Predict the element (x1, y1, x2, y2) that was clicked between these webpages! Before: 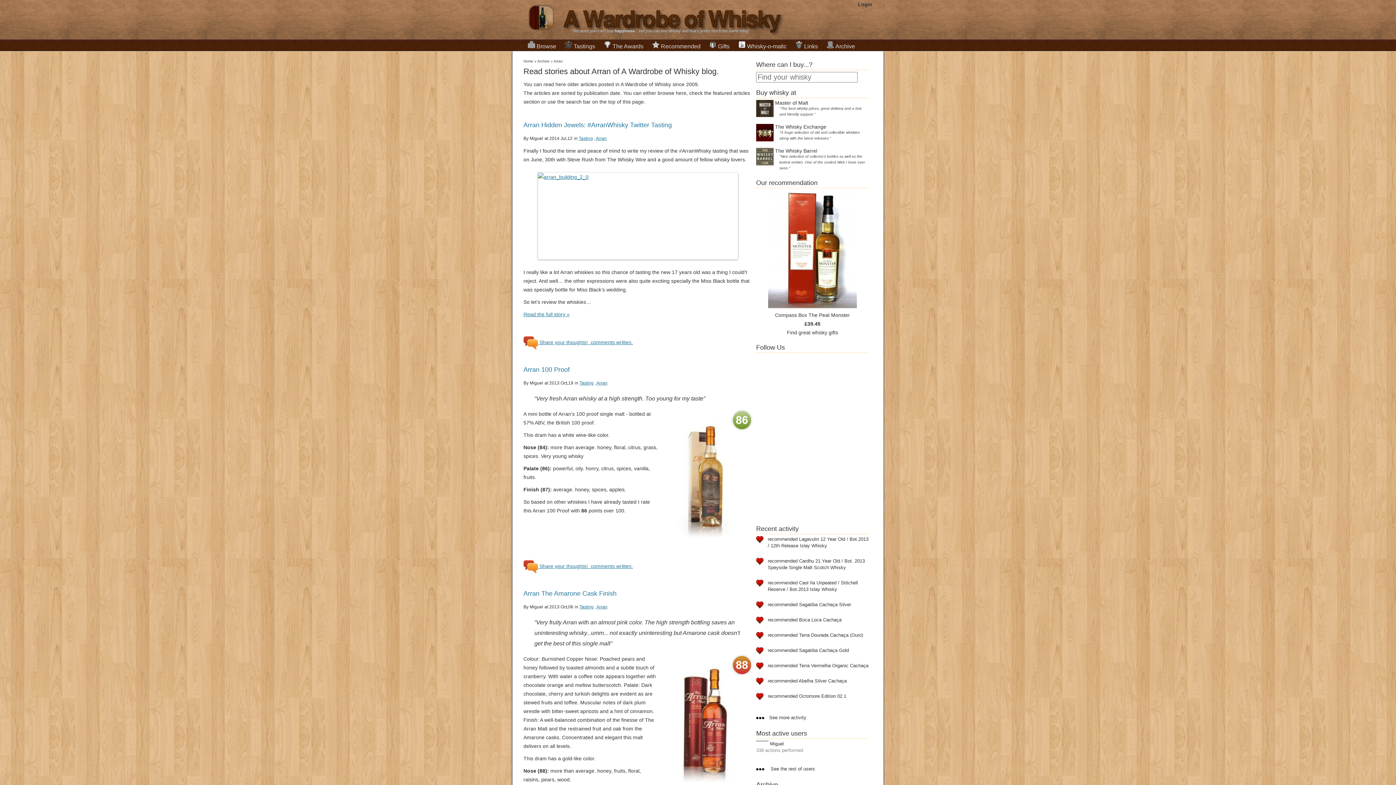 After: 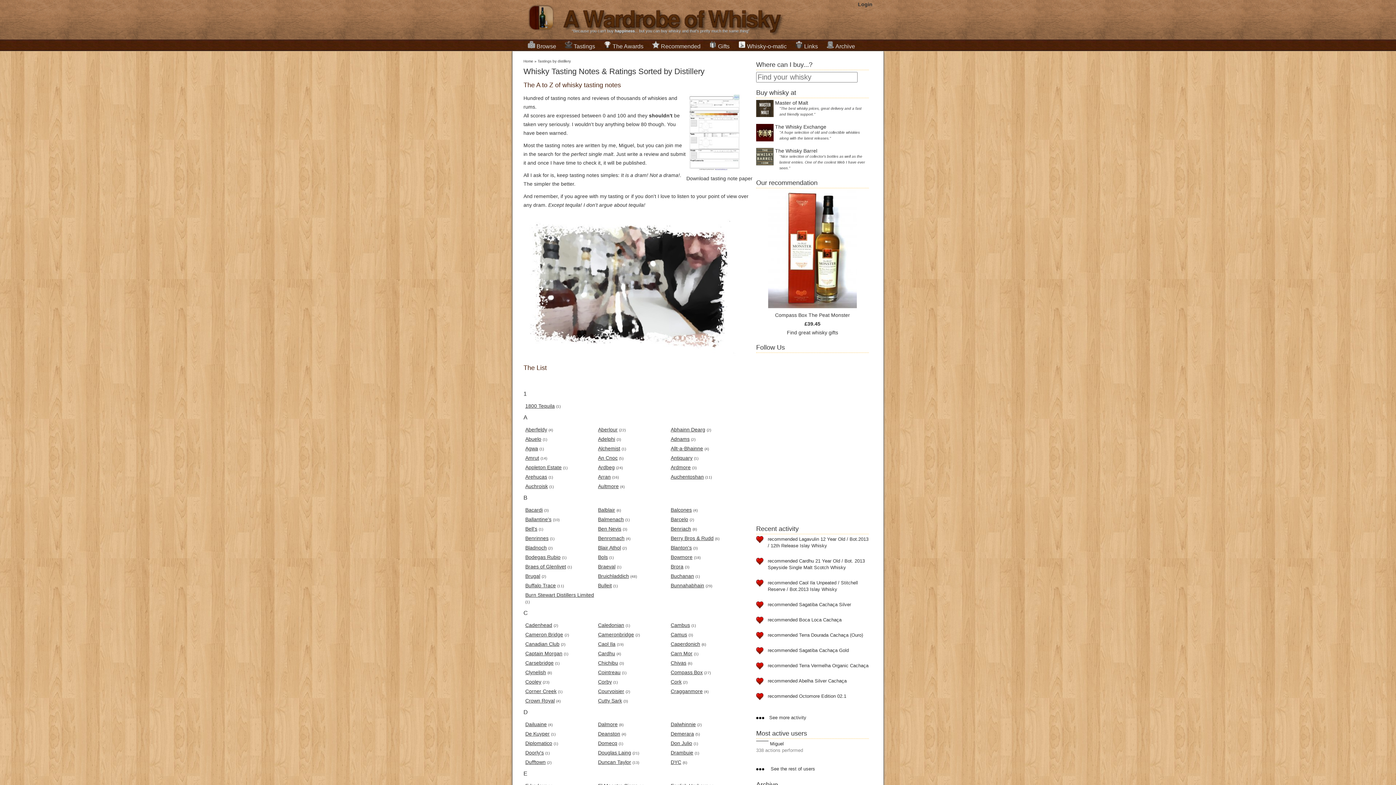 Action: label: Tastings bbox: (565, 43, 595, 49)